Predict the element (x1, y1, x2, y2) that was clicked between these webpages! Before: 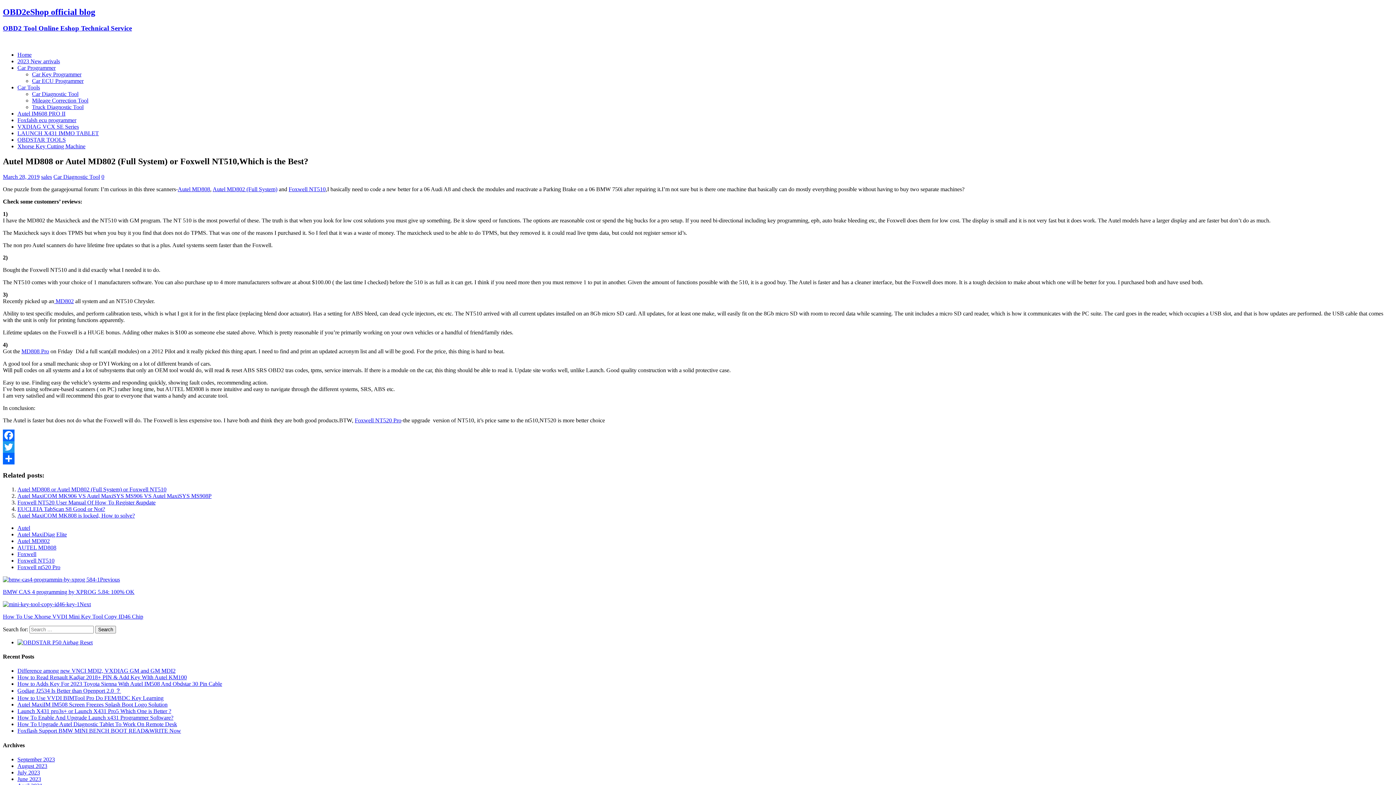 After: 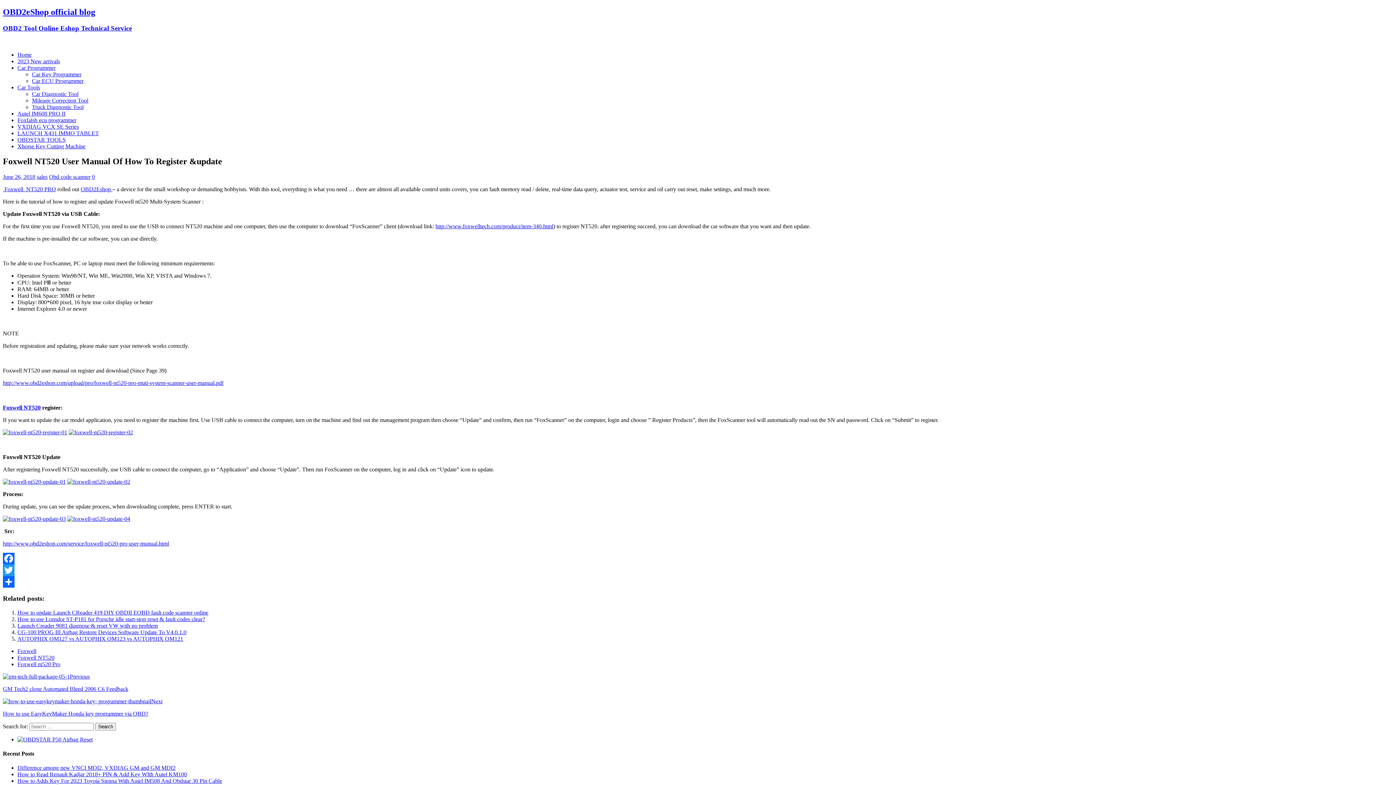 Action: bbox: (17, 499, 155, 505) label: Foxwell NT520 User Manual Of How To Register &update